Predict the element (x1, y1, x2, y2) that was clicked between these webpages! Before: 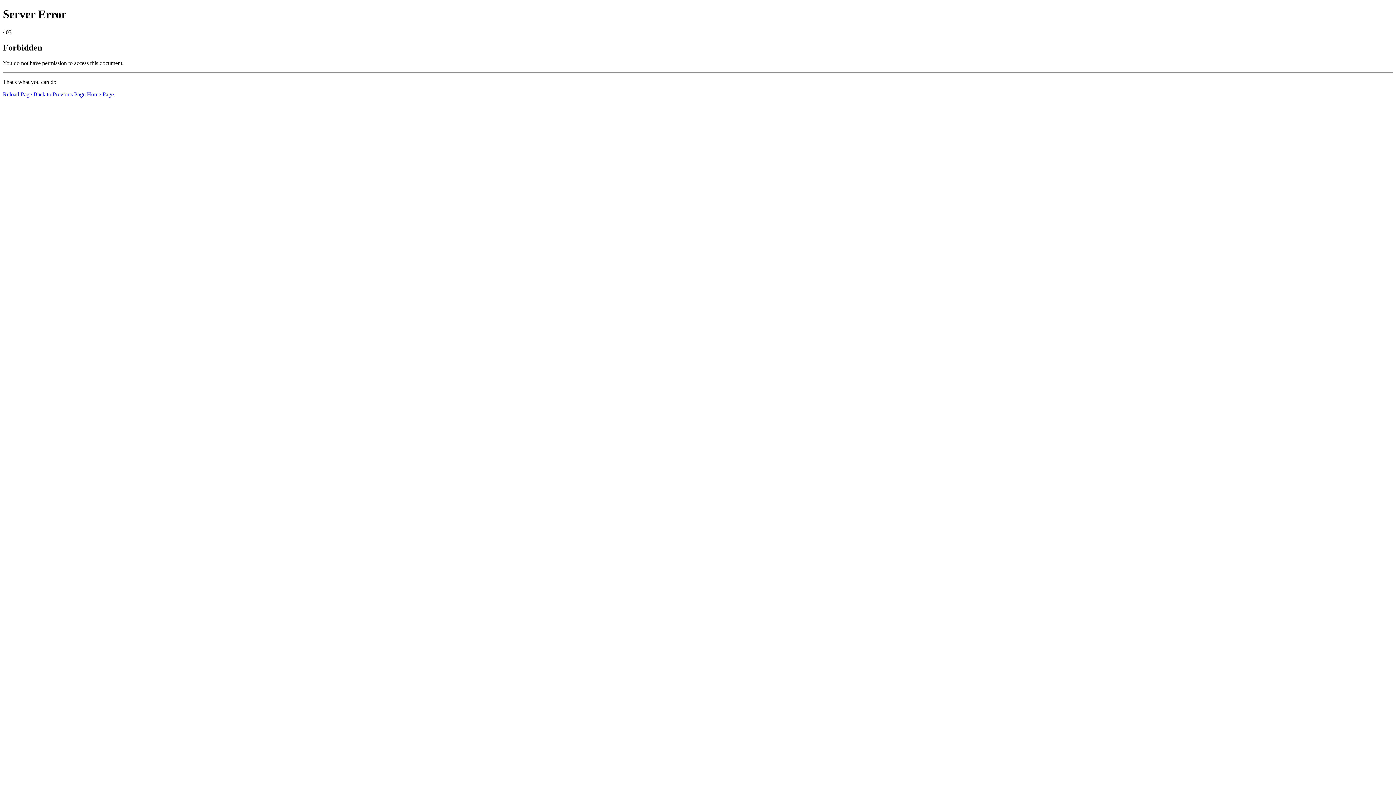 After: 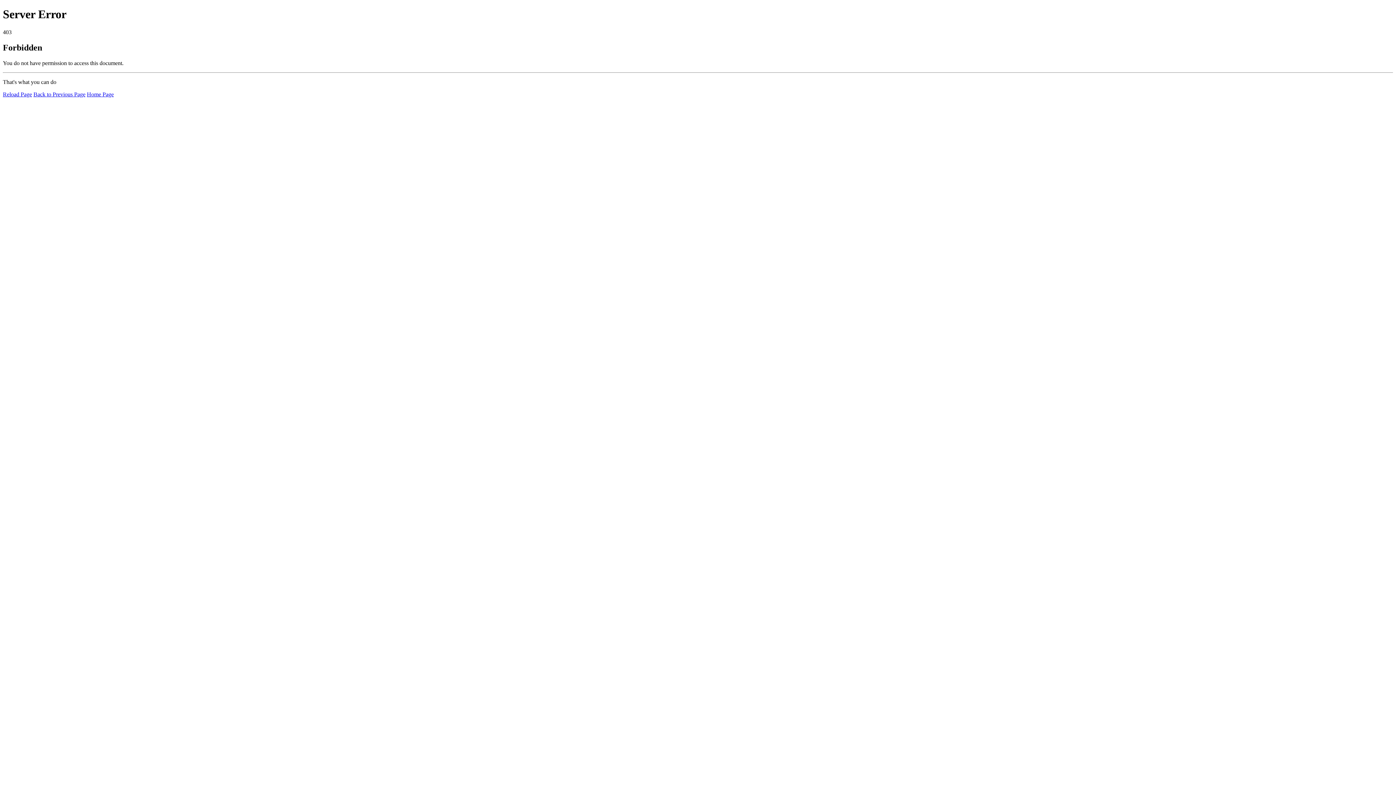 Action: bbox: (2, 91, 32, 97) label: Reload Page